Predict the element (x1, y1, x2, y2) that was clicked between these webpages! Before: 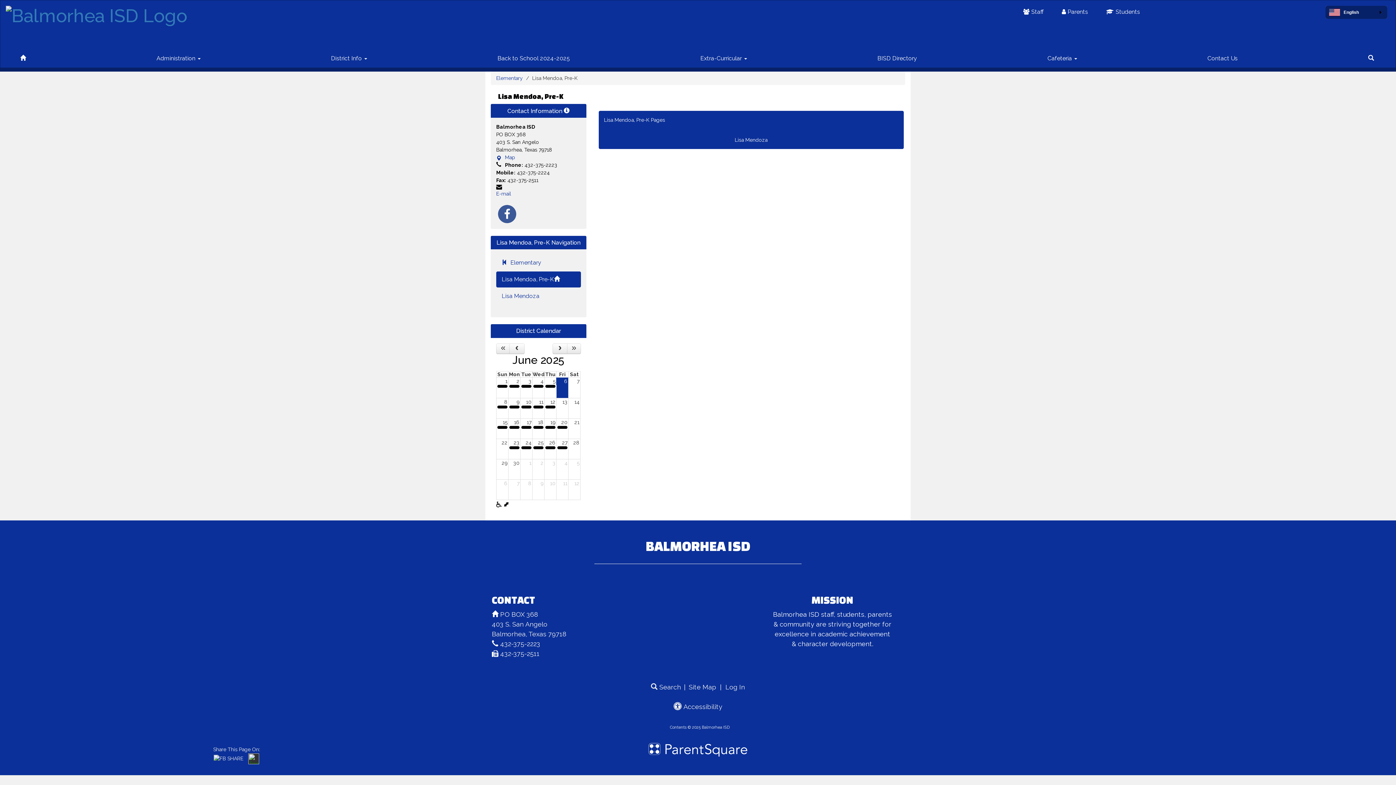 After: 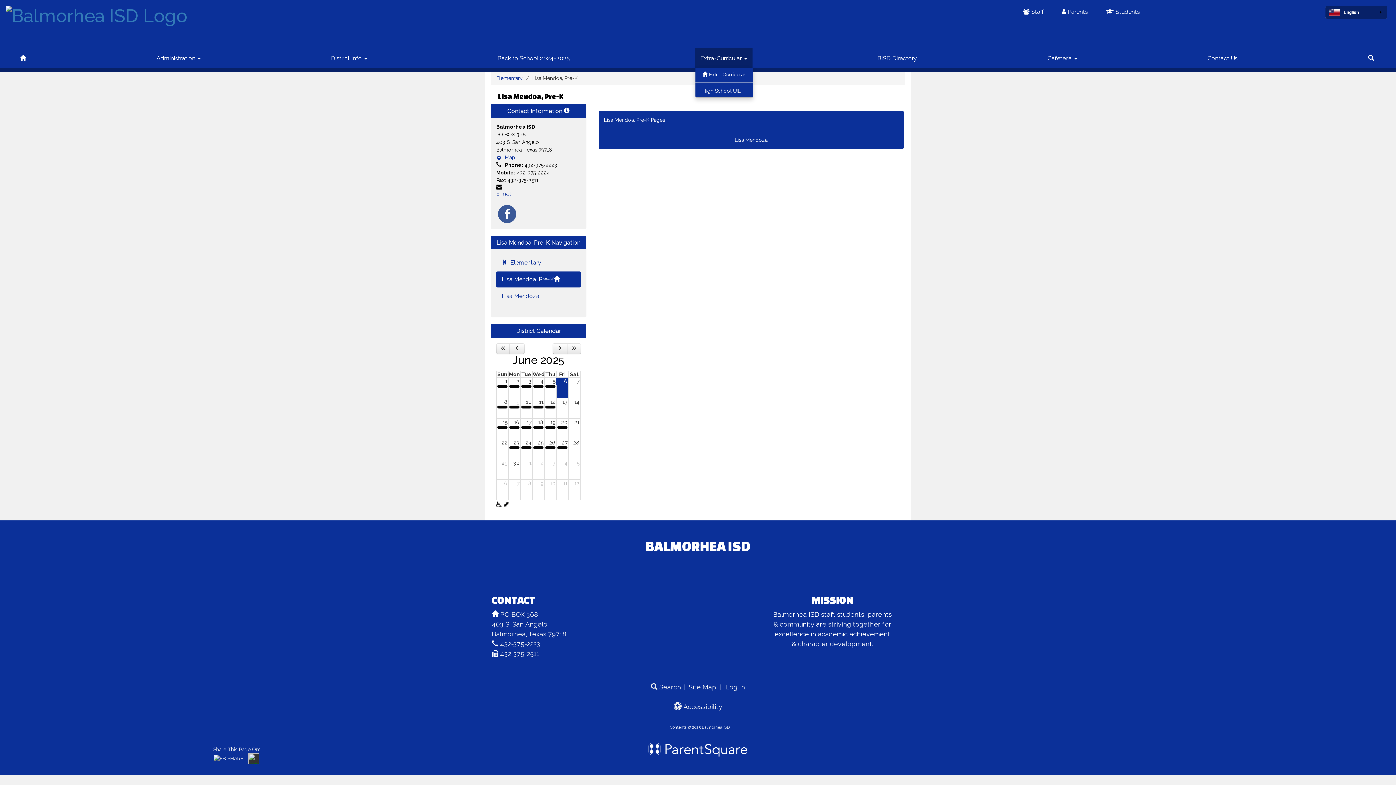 Action: label: Extra-Curricular  bbox: (695, 47, 752, 67)